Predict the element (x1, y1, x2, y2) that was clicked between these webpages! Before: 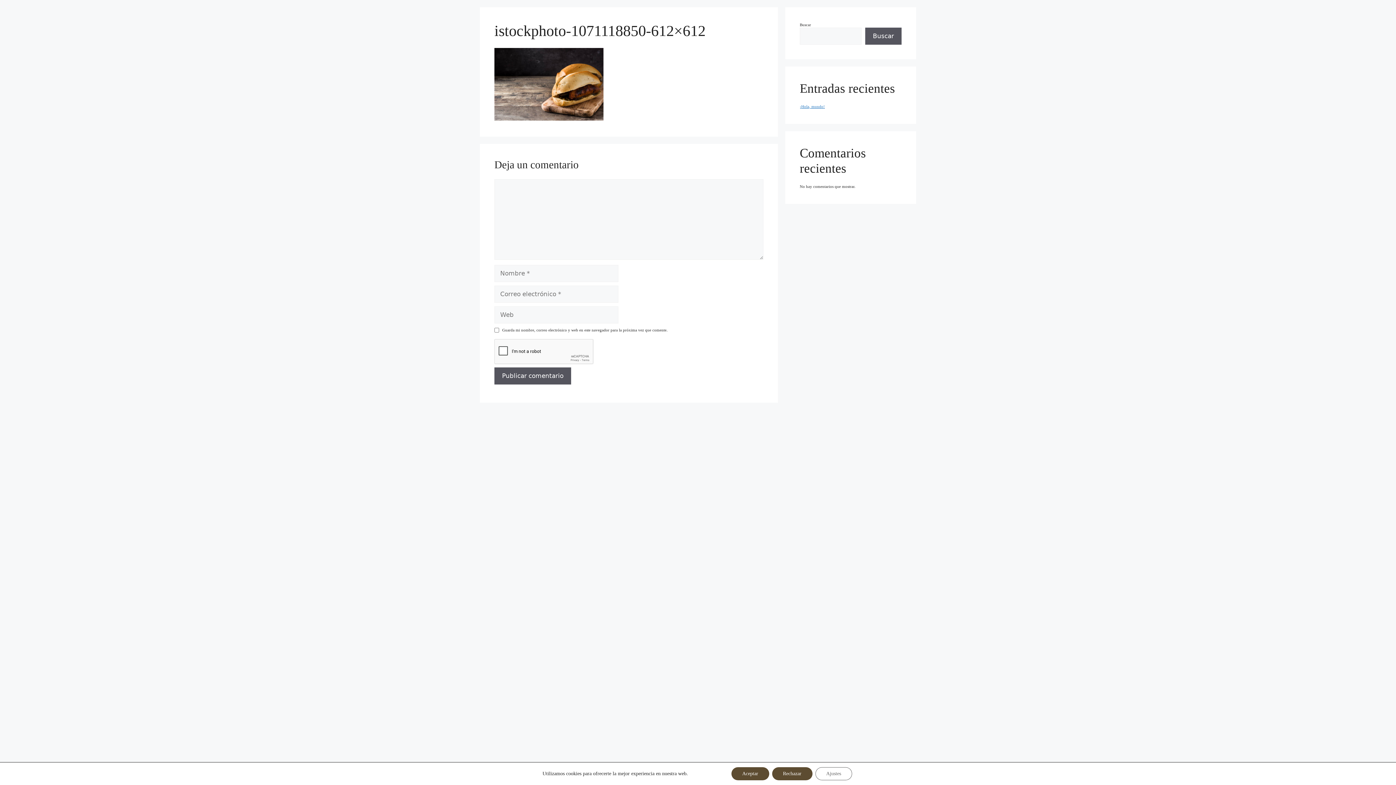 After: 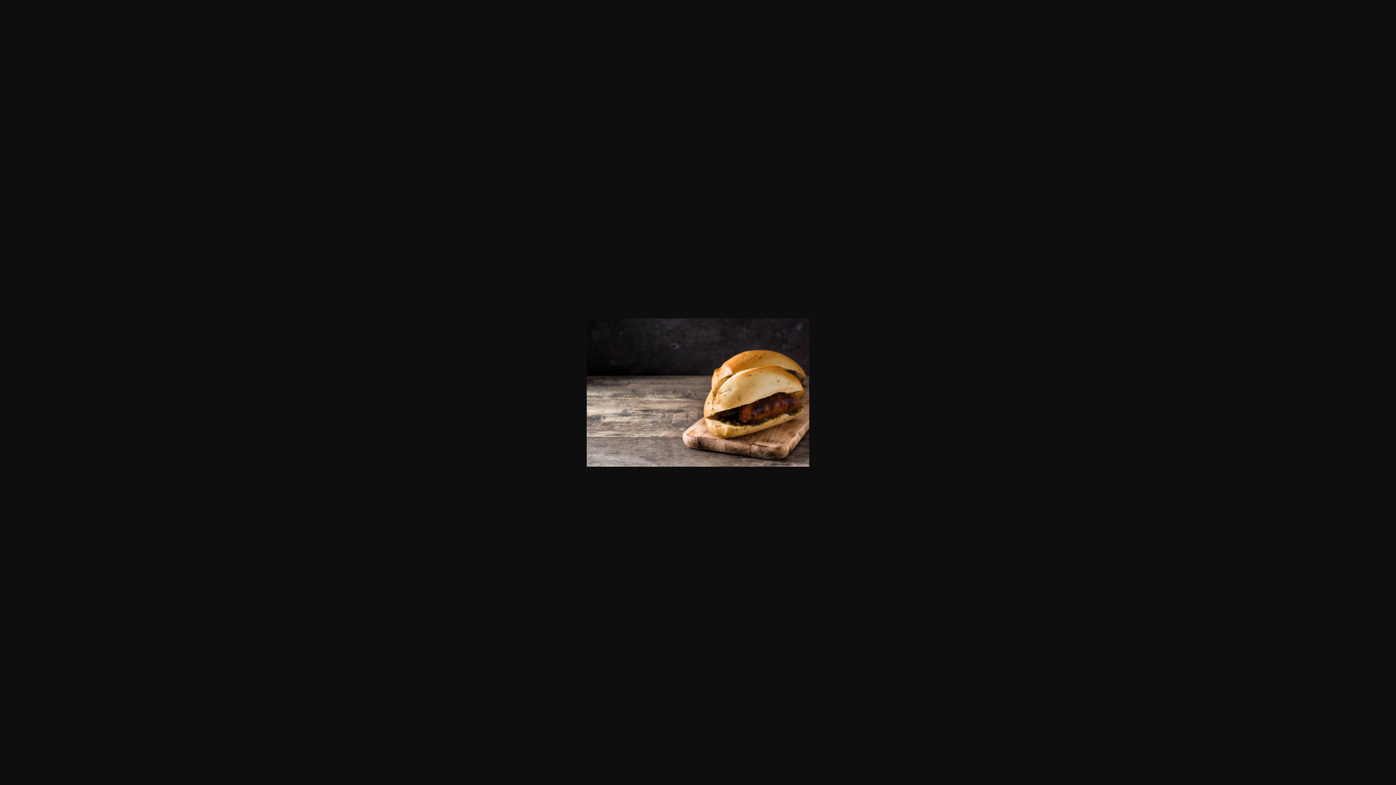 Action: bbox: (494, 117, 603, 121)